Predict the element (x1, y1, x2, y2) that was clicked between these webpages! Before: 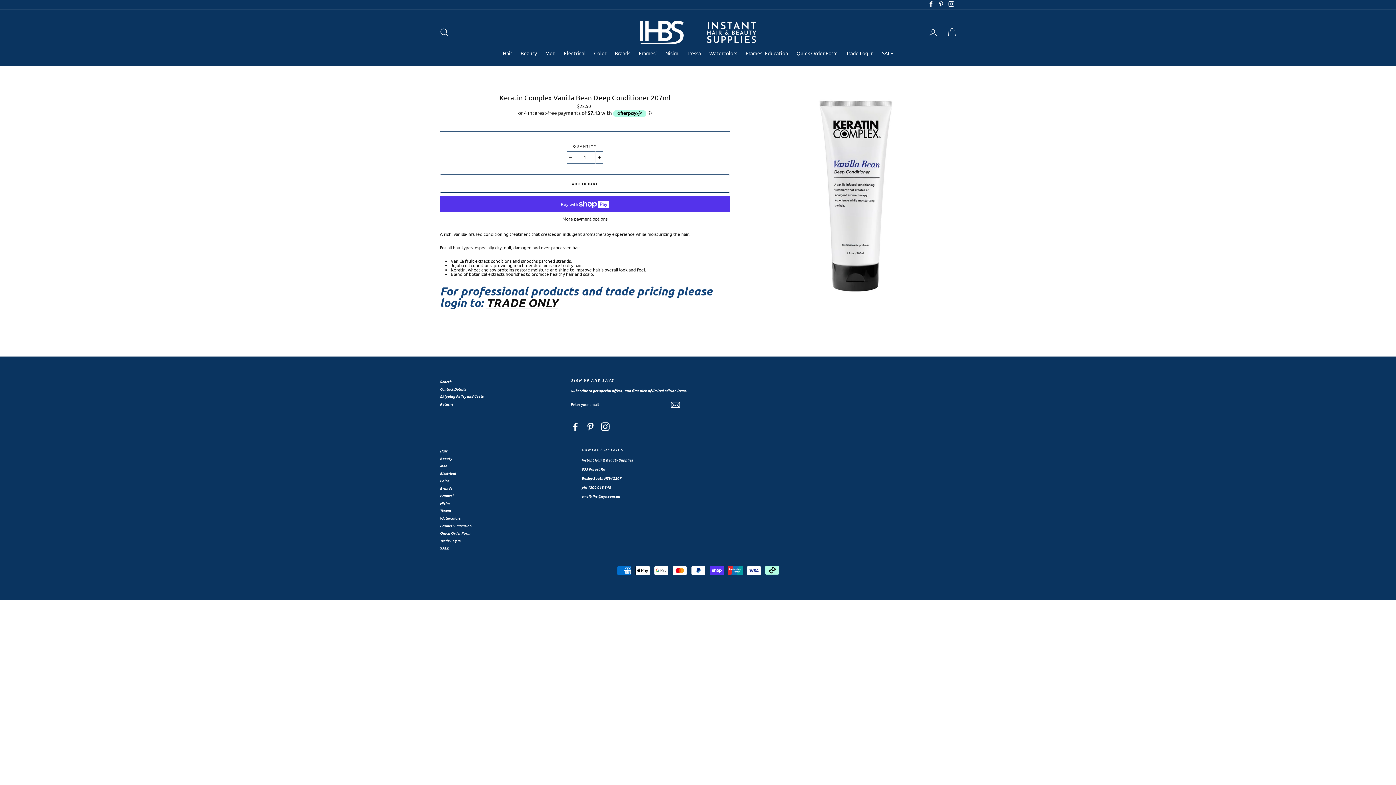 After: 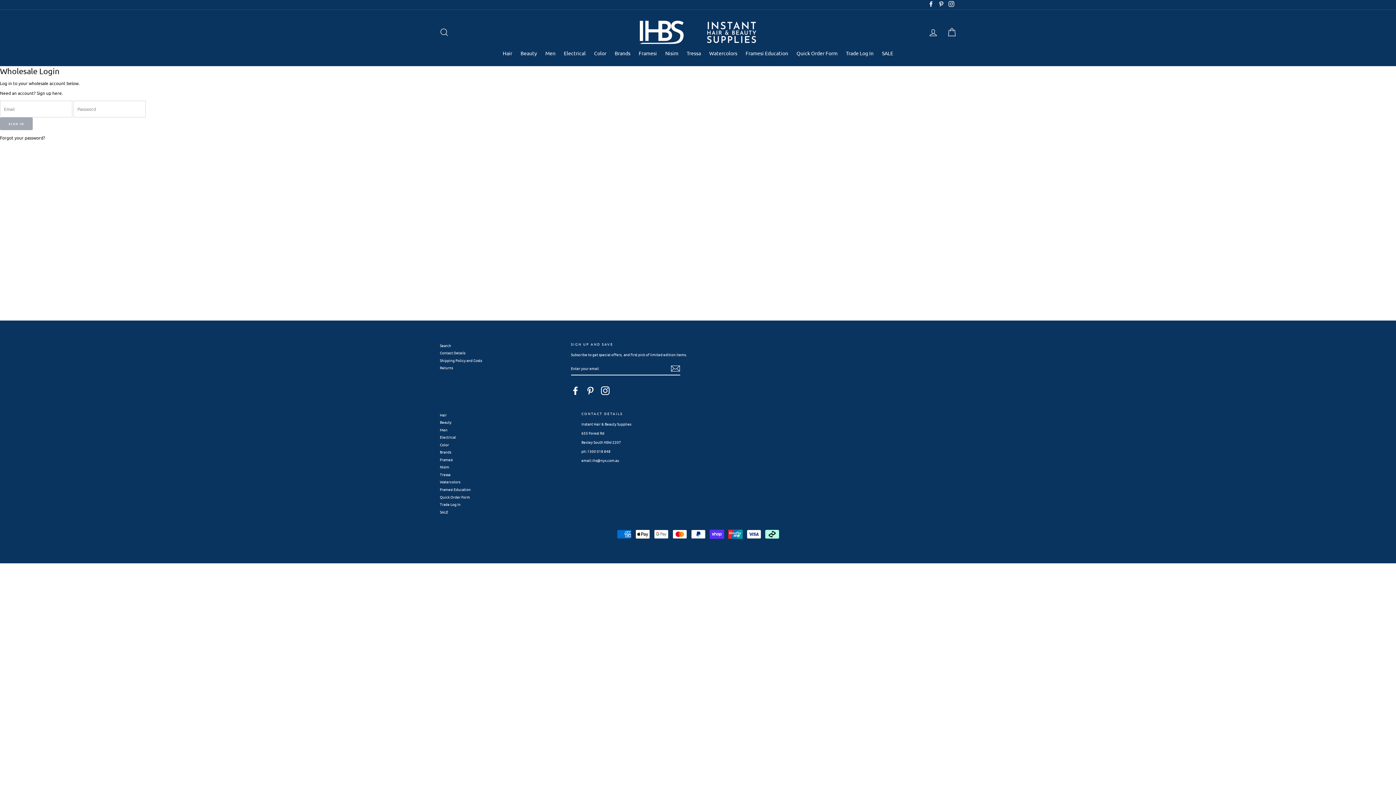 Action: bbox: (842, 47, 877, 58) label: Trade Log In